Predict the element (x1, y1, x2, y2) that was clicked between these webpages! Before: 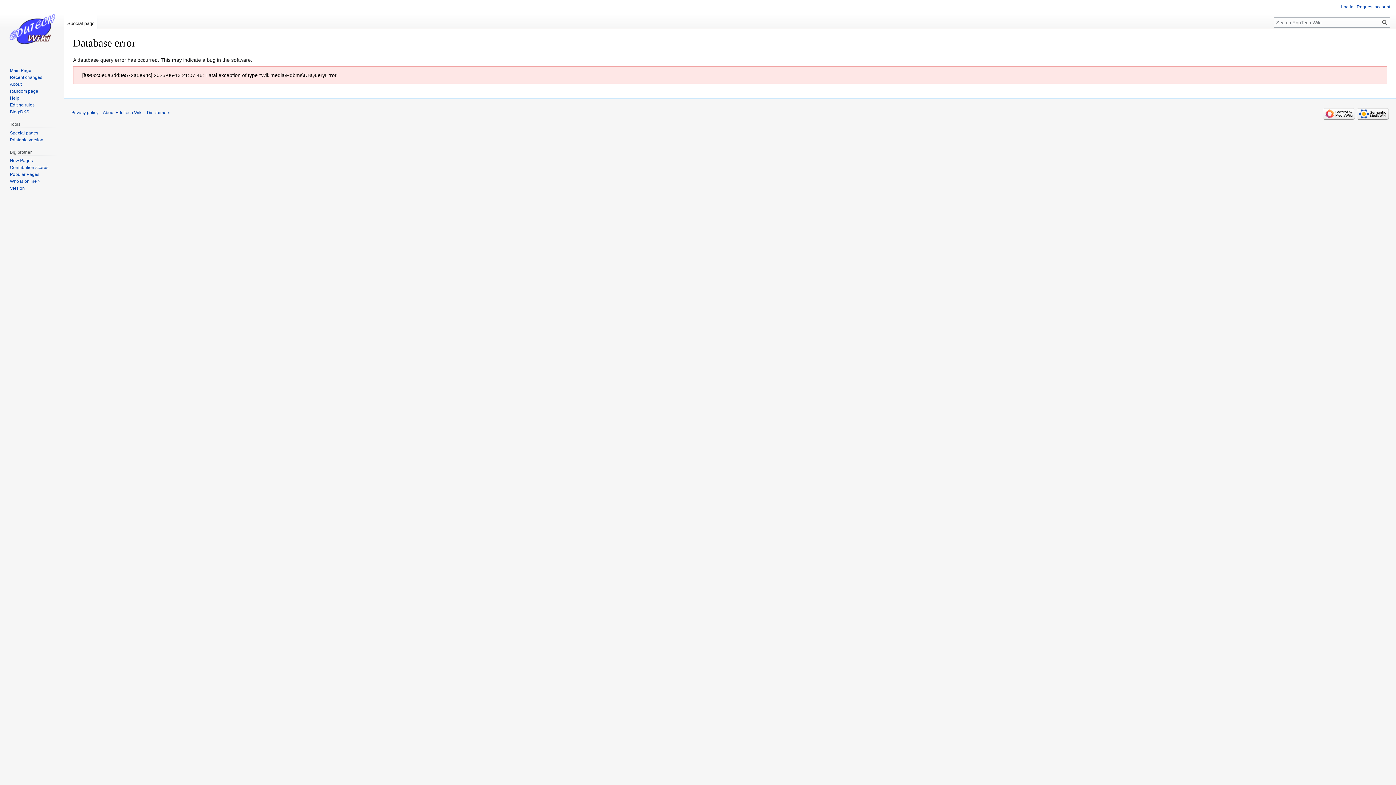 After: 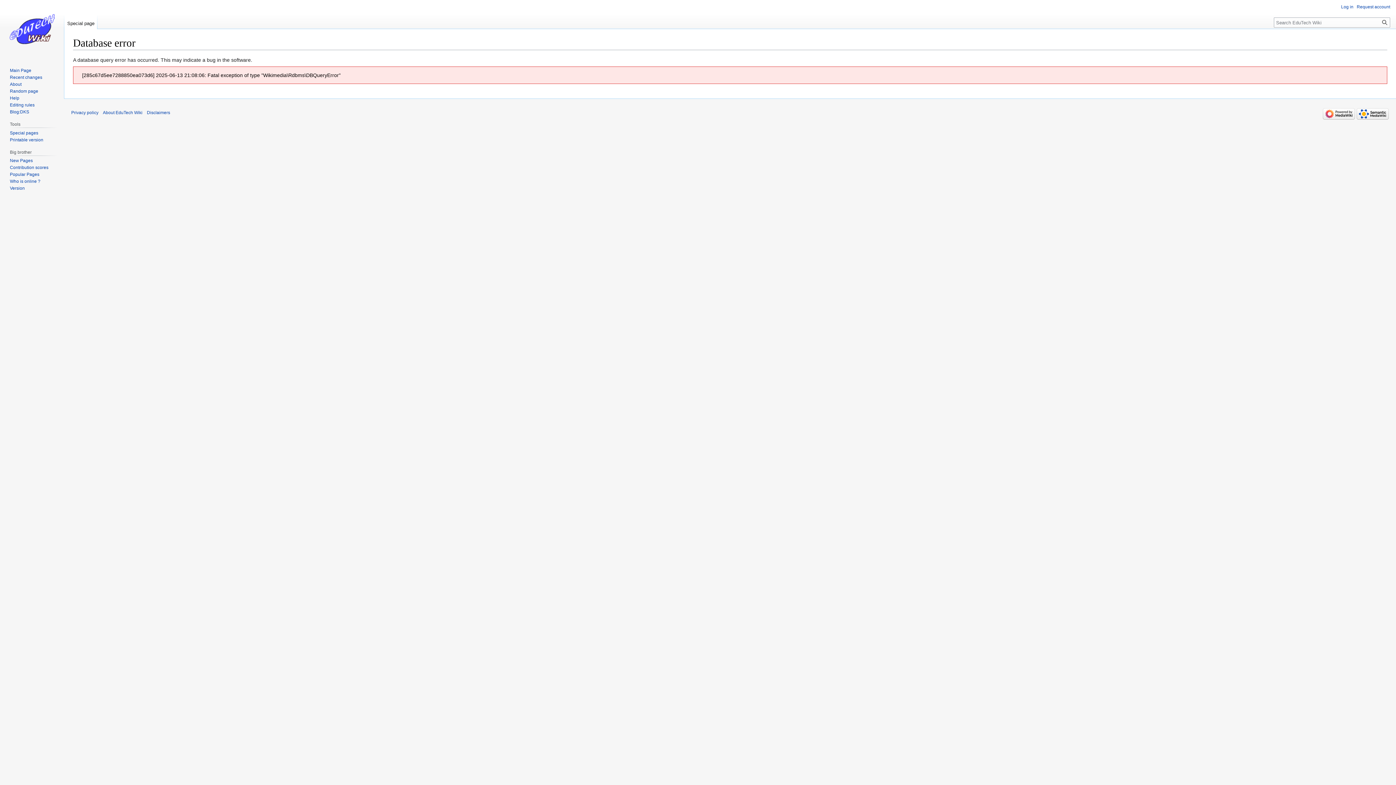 Action: bbox: (64, 14, 97, 29) label: Special page